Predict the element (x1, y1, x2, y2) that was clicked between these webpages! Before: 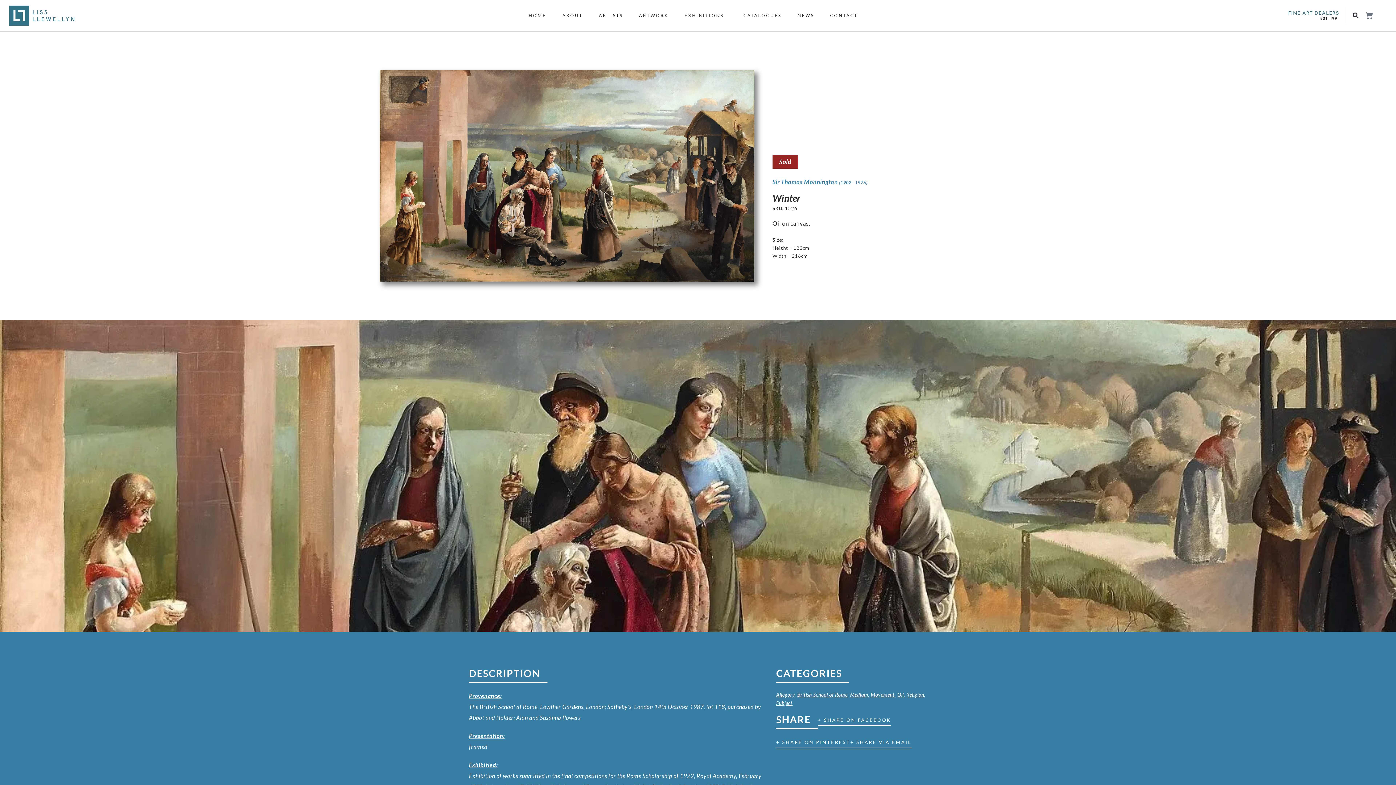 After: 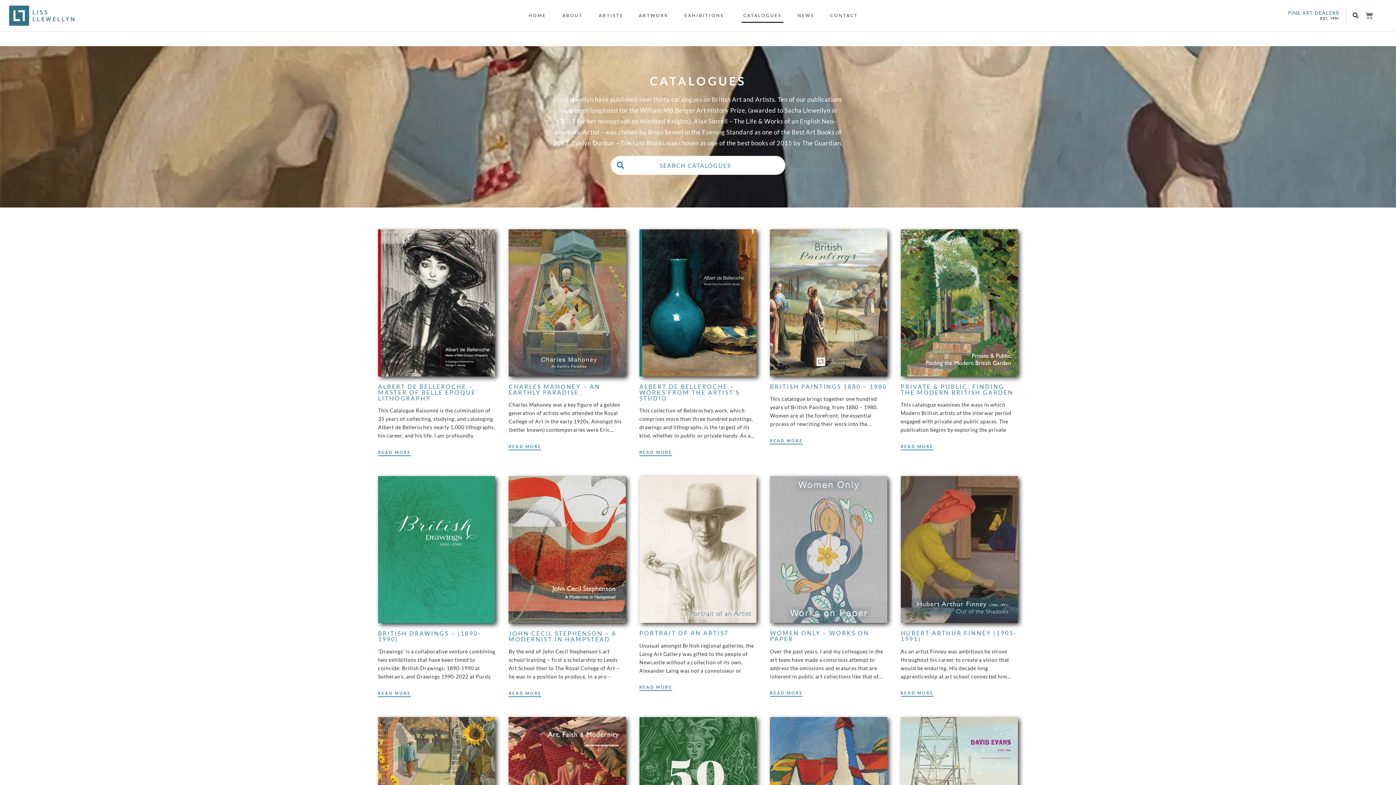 Action: bbox: (741, 8, 783, 22) label: CATALOGUES